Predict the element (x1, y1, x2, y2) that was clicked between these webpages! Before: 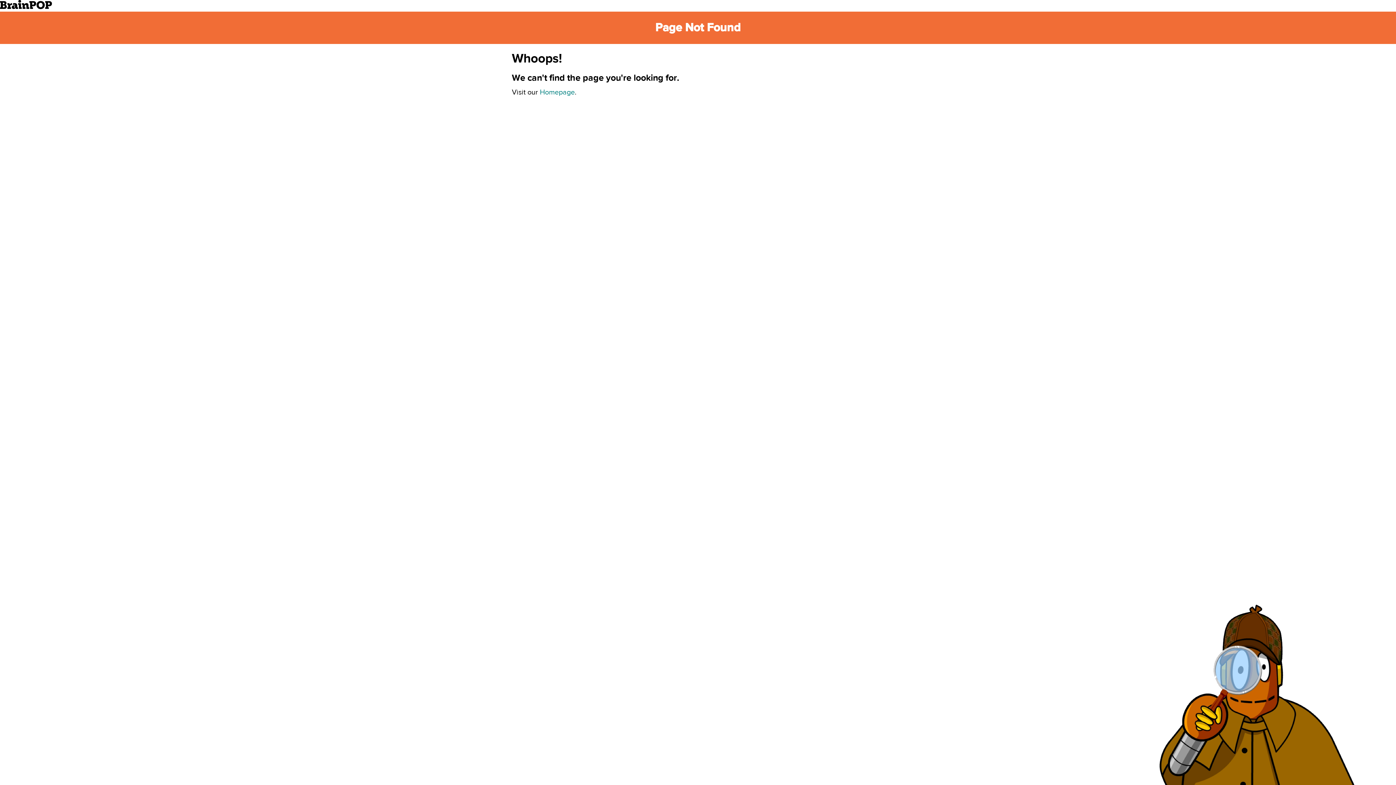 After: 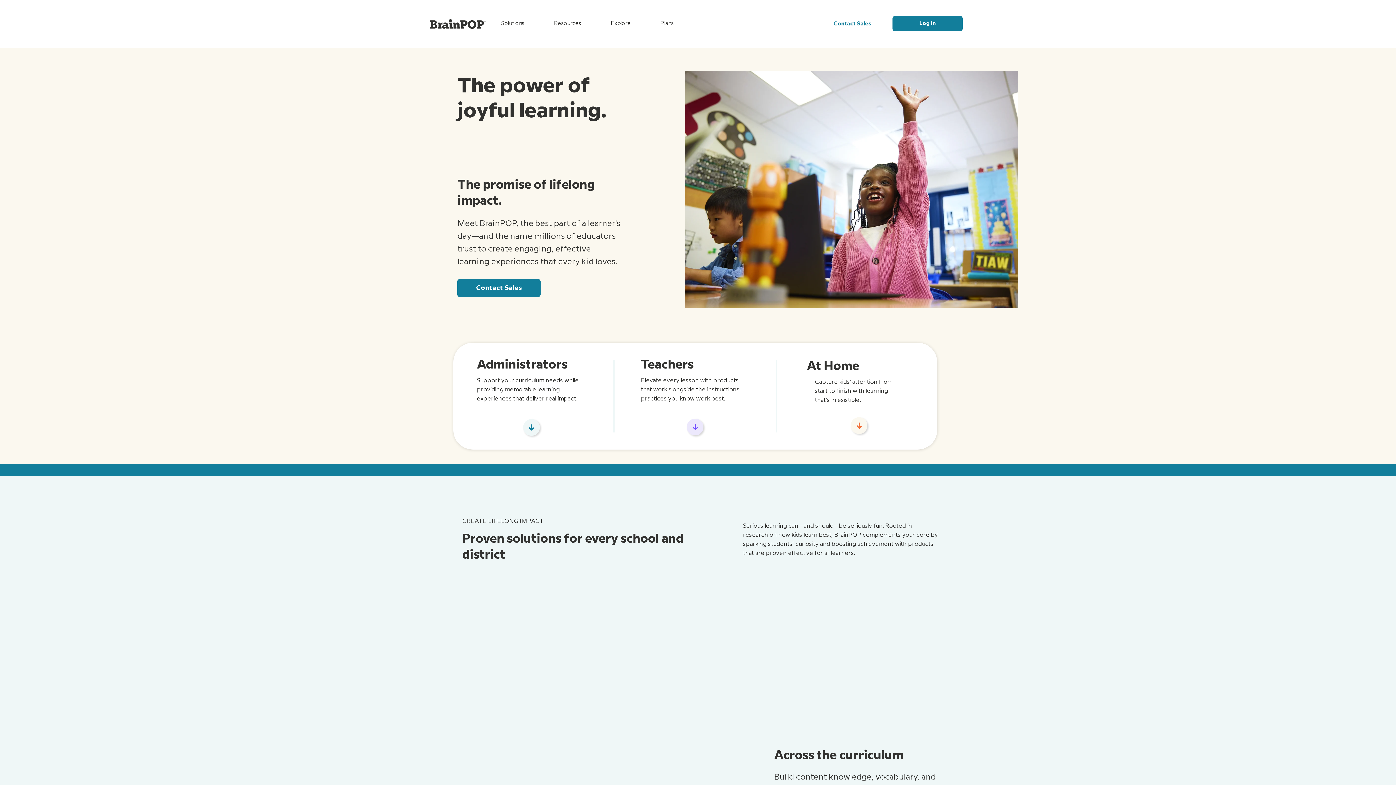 Action: label: Homepage bbox: (540, 87, 574, 96)